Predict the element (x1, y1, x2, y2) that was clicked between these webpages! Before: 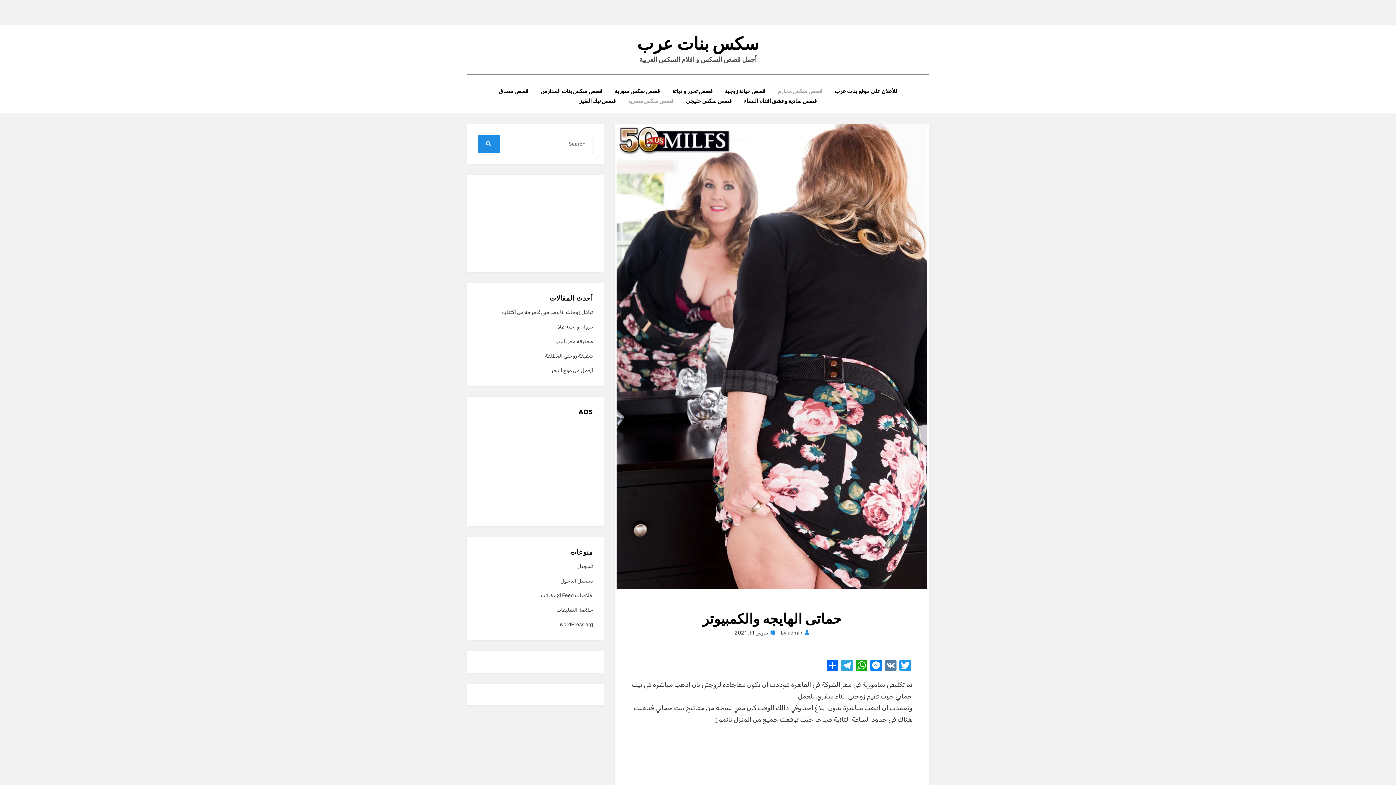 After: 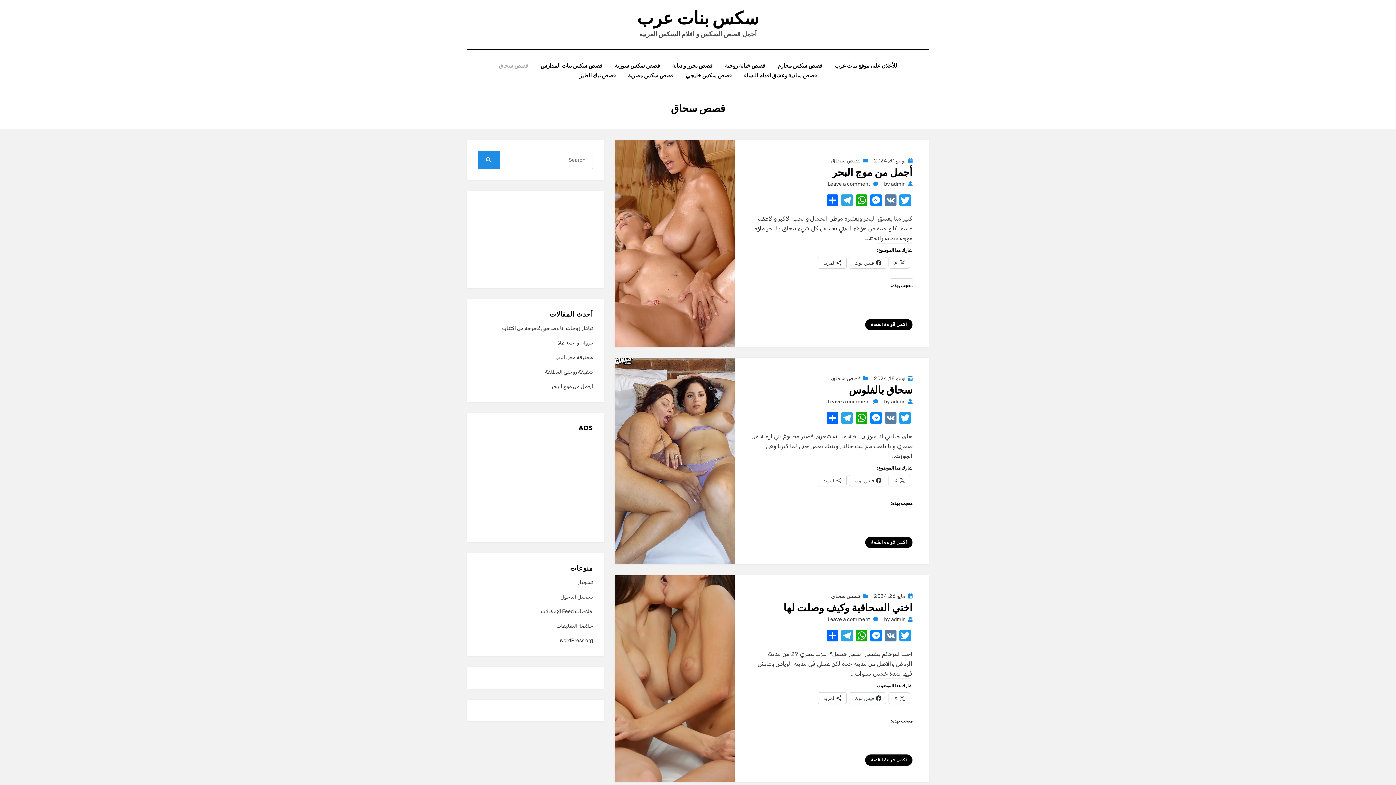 Action: label: قصص سحاق bbox: (492, 86, 534, 96)